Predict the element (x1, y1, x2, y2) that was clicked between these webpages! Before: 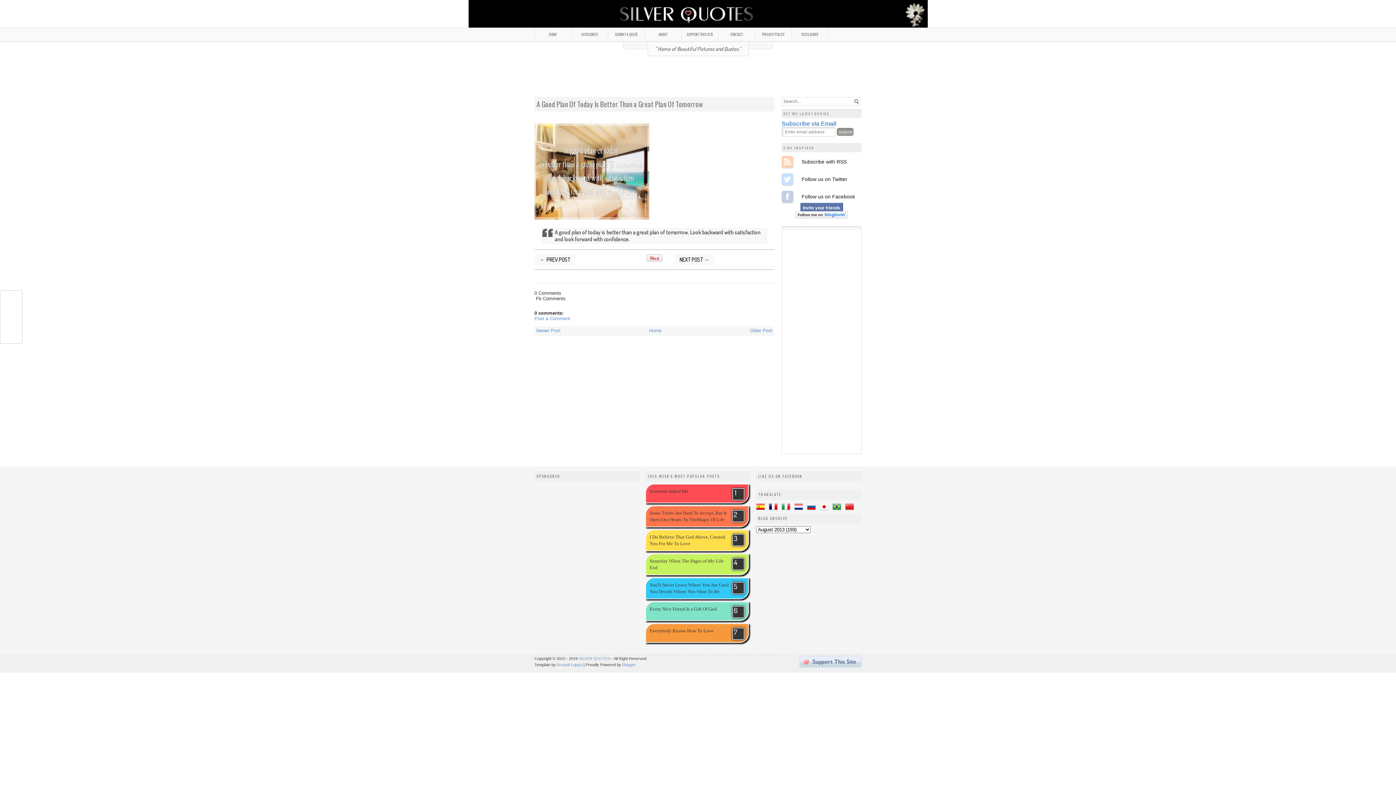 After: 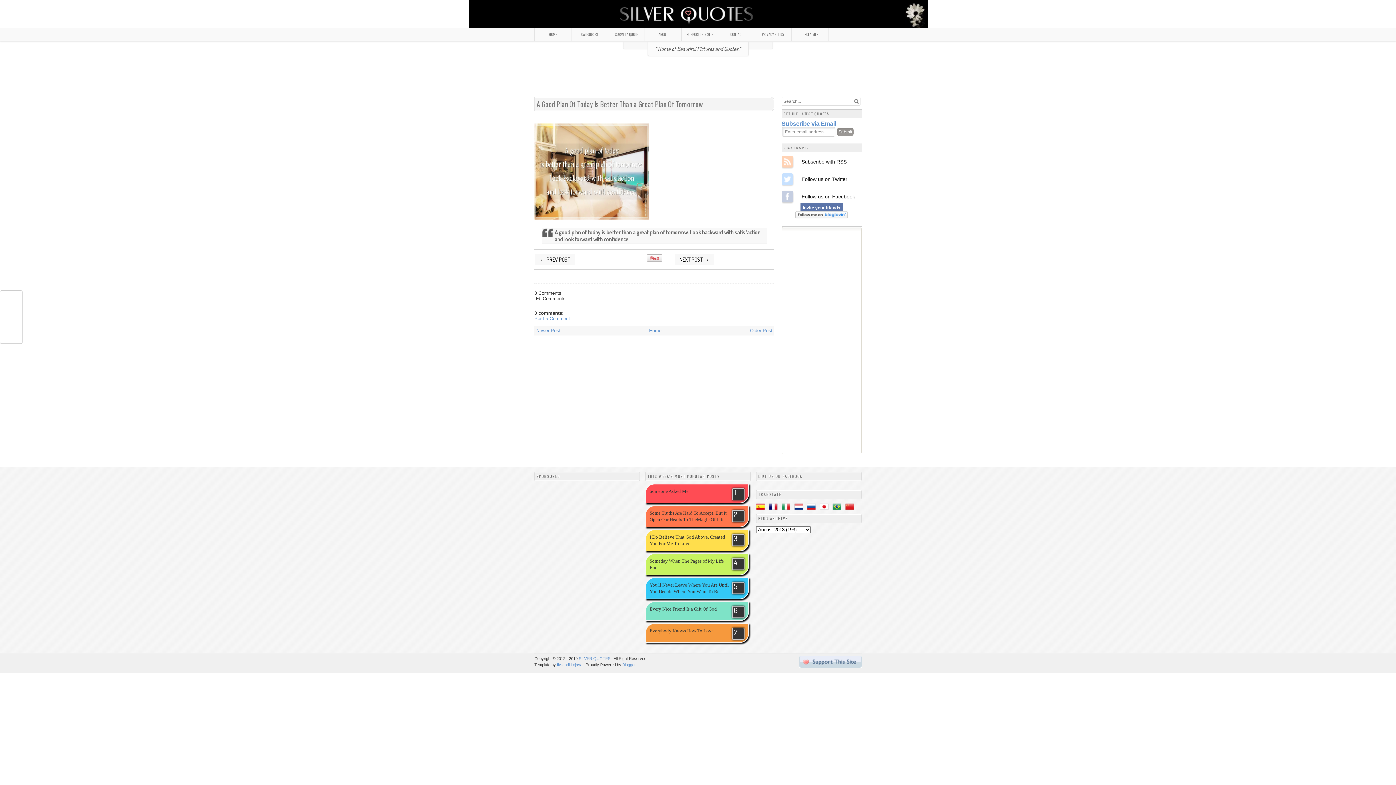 Action: label: Invite your friends  bbox: (800, 202, 843, 212)